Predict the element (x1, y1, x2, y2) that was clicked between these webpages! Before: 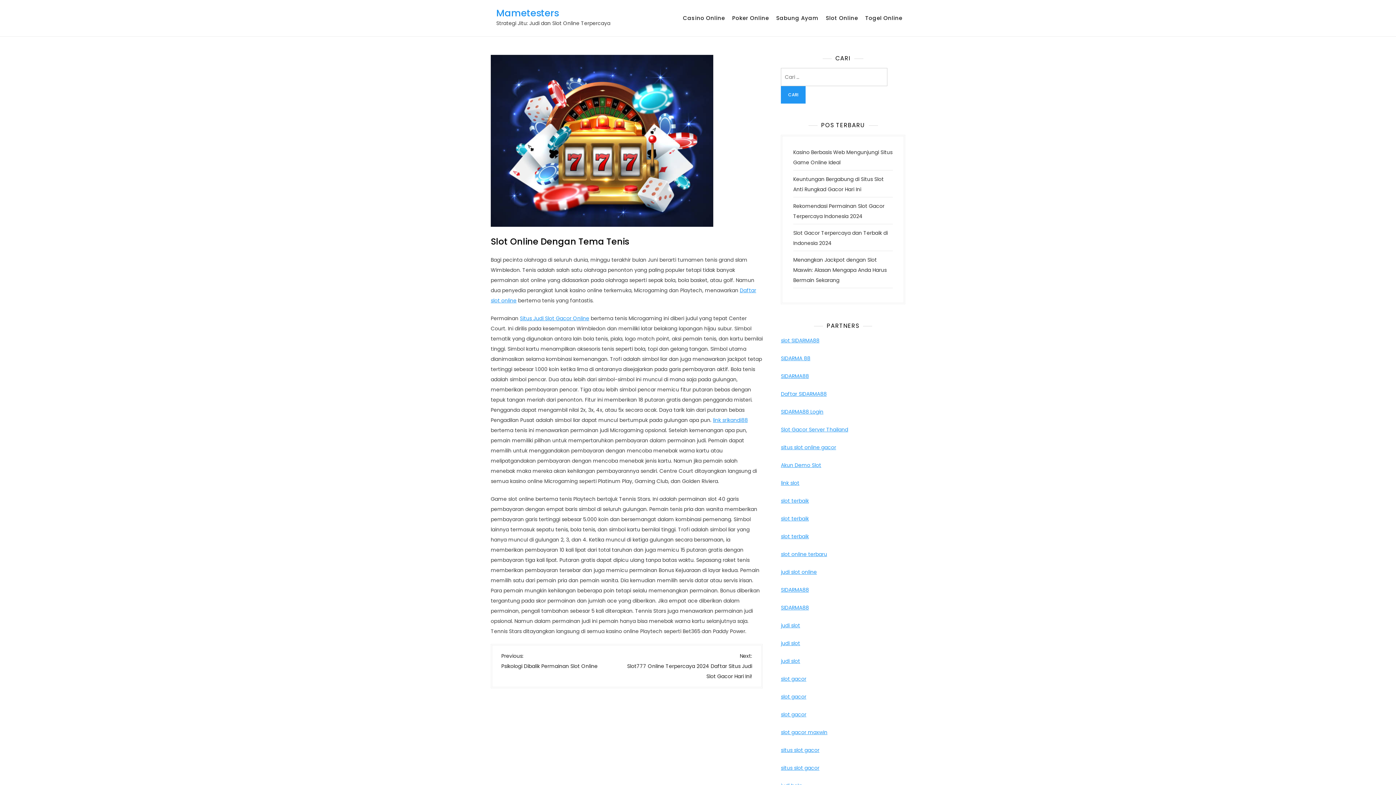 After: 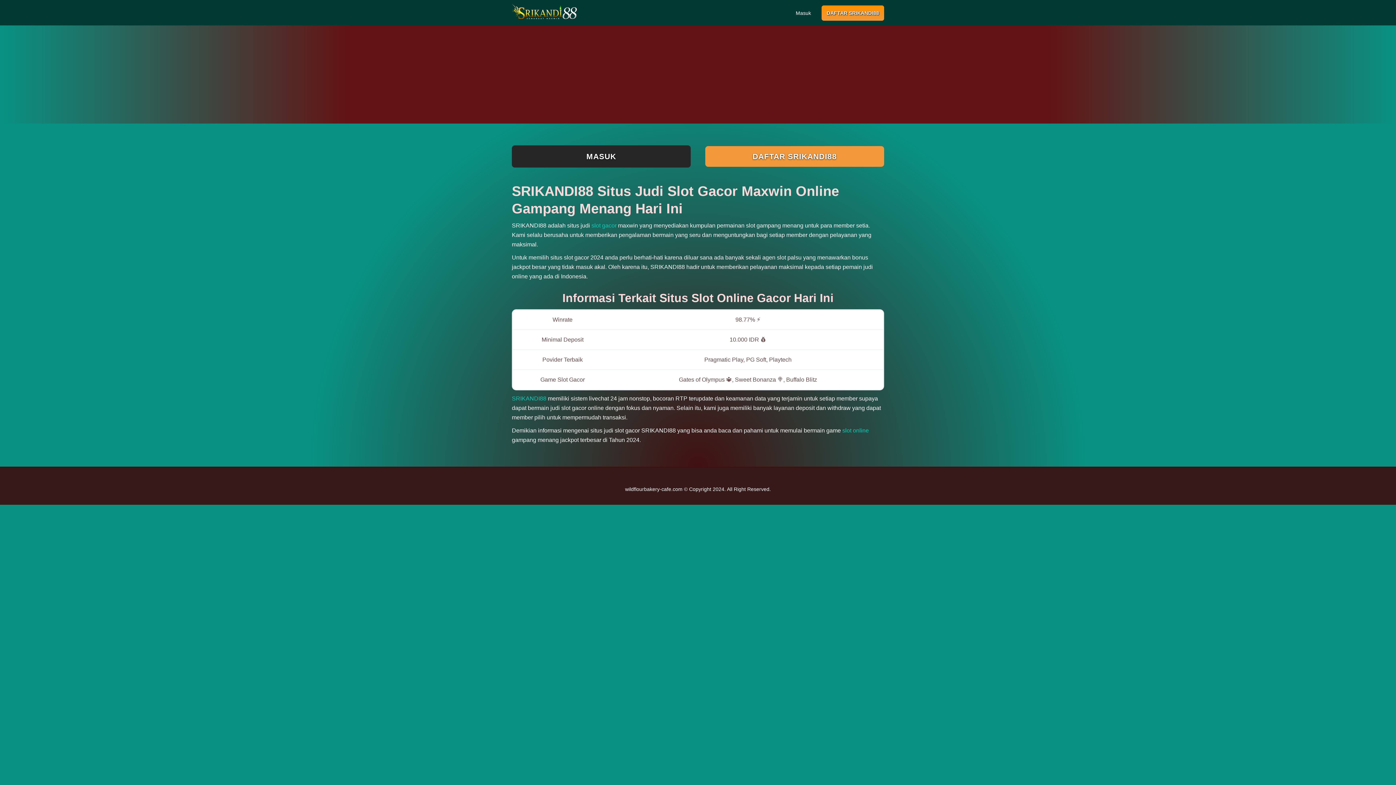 Action: label: slot terbaik bbox: (781, 515, 809, 522)